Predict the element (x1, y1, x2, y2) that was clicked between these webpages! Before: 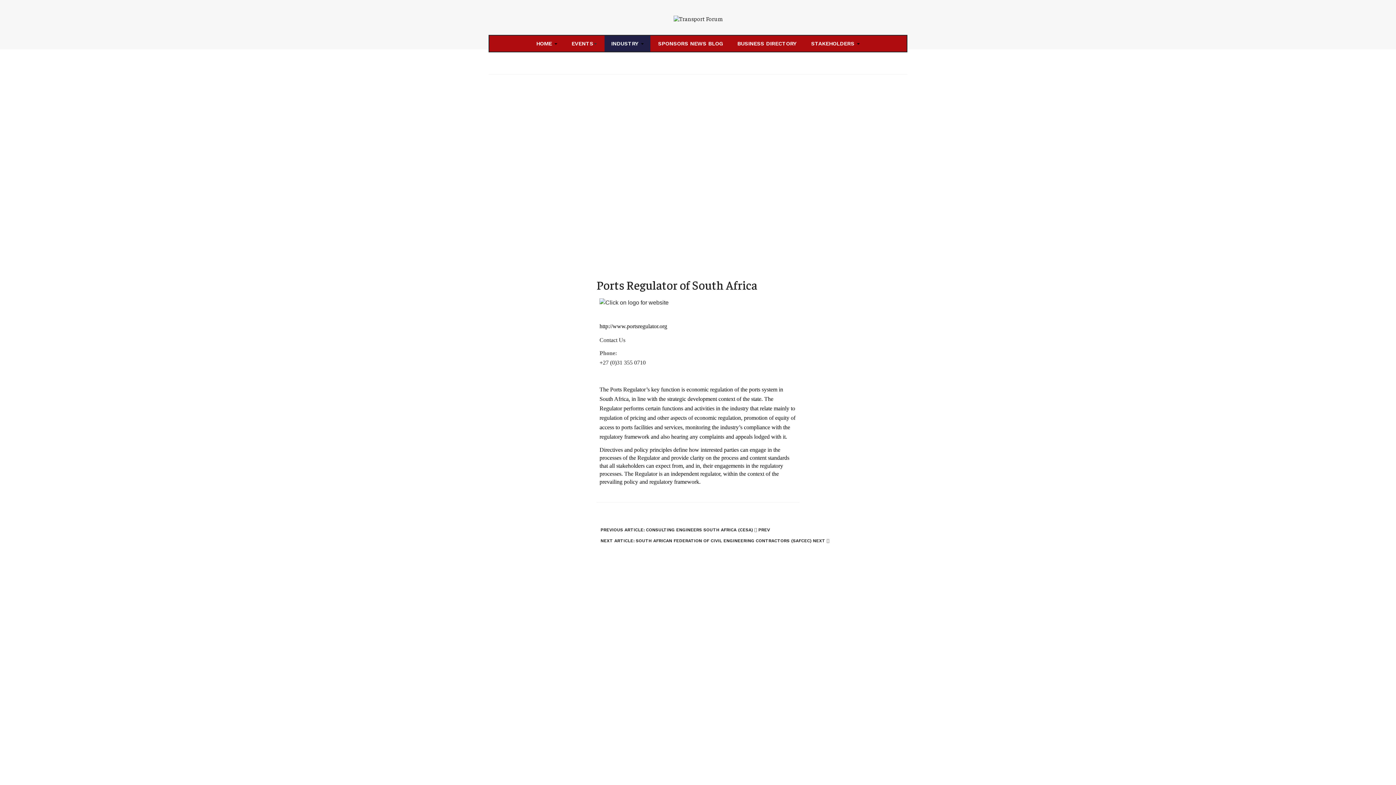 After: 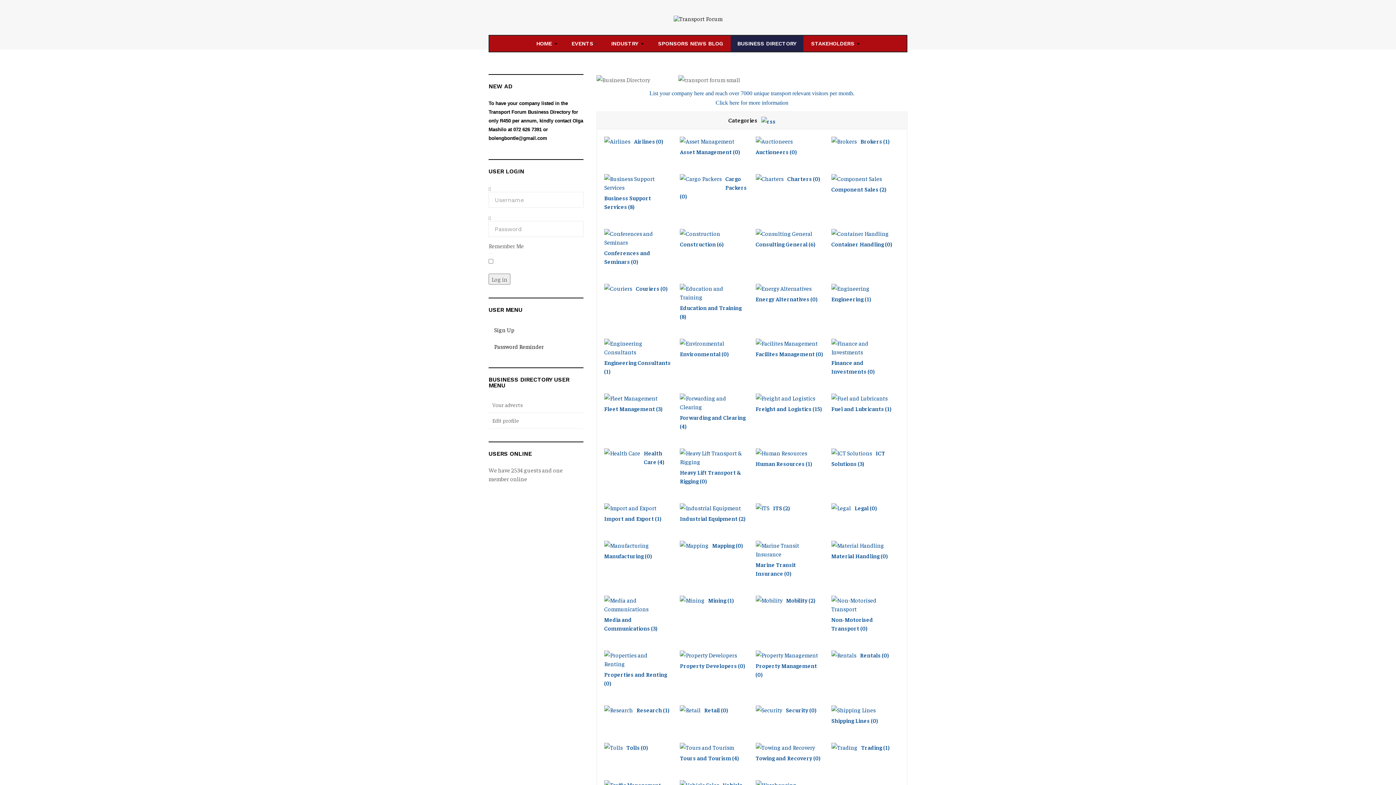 Action: bbox: (730, 35, 803, 51) label: BUSINESS DIRECTORY